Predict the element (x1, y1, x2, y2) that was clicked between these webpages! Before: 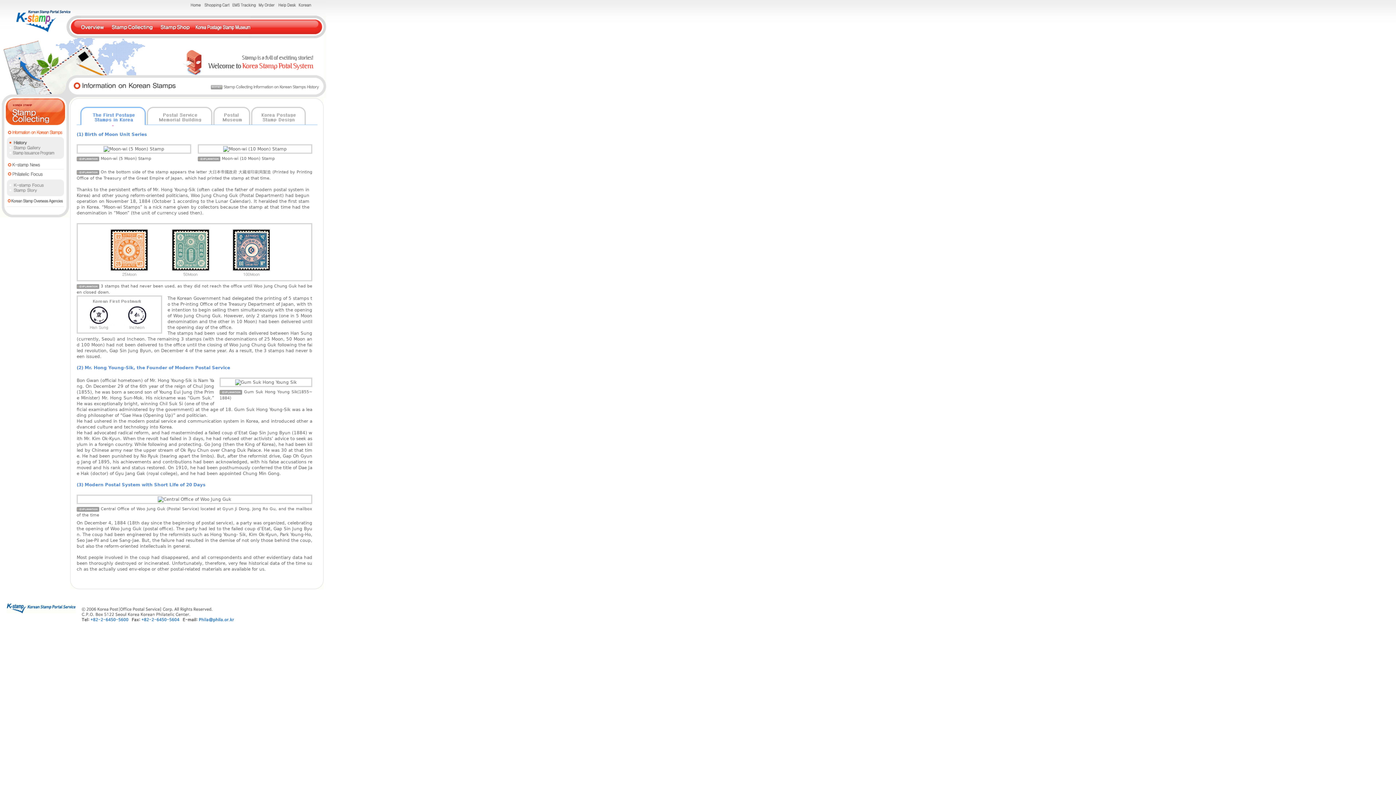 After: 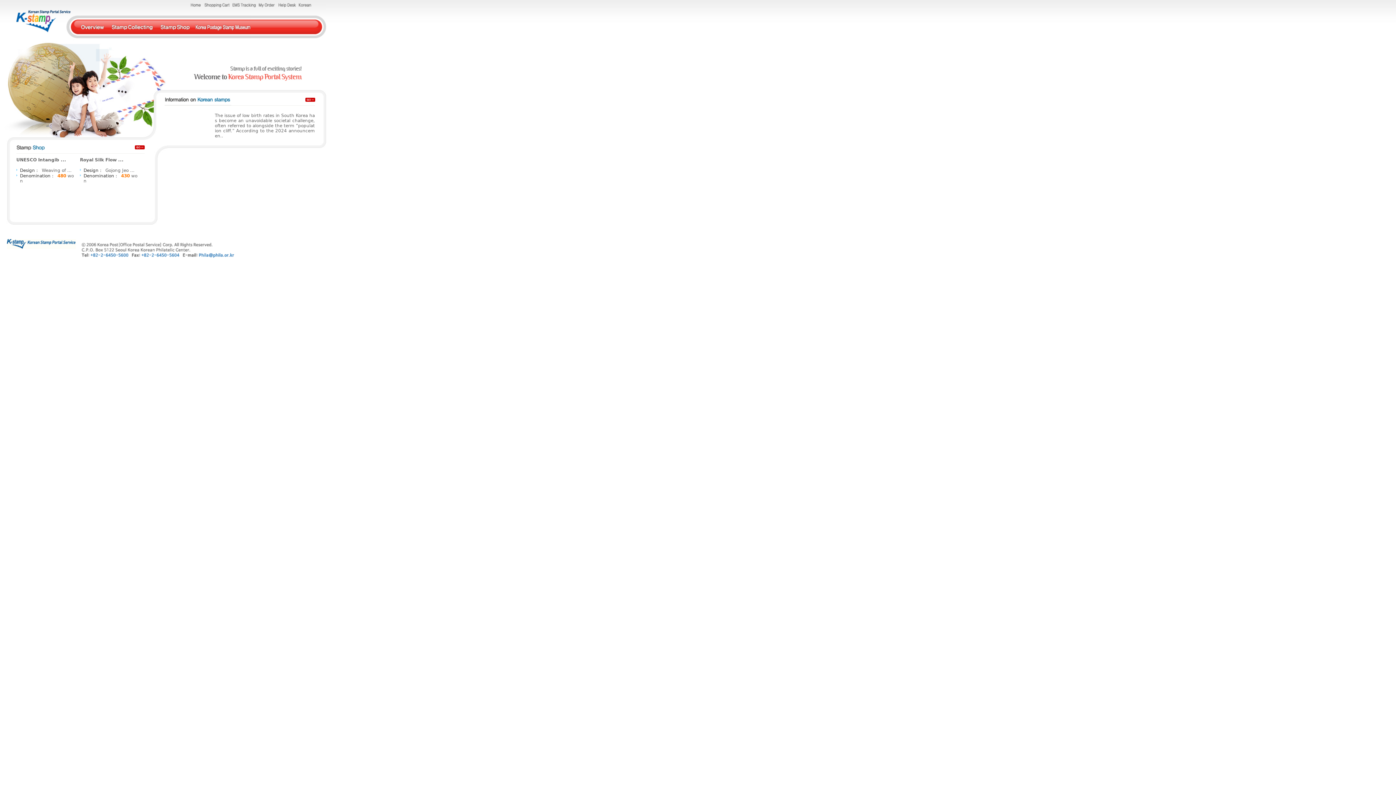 Action: bbox: (189, 3, 200, 8)